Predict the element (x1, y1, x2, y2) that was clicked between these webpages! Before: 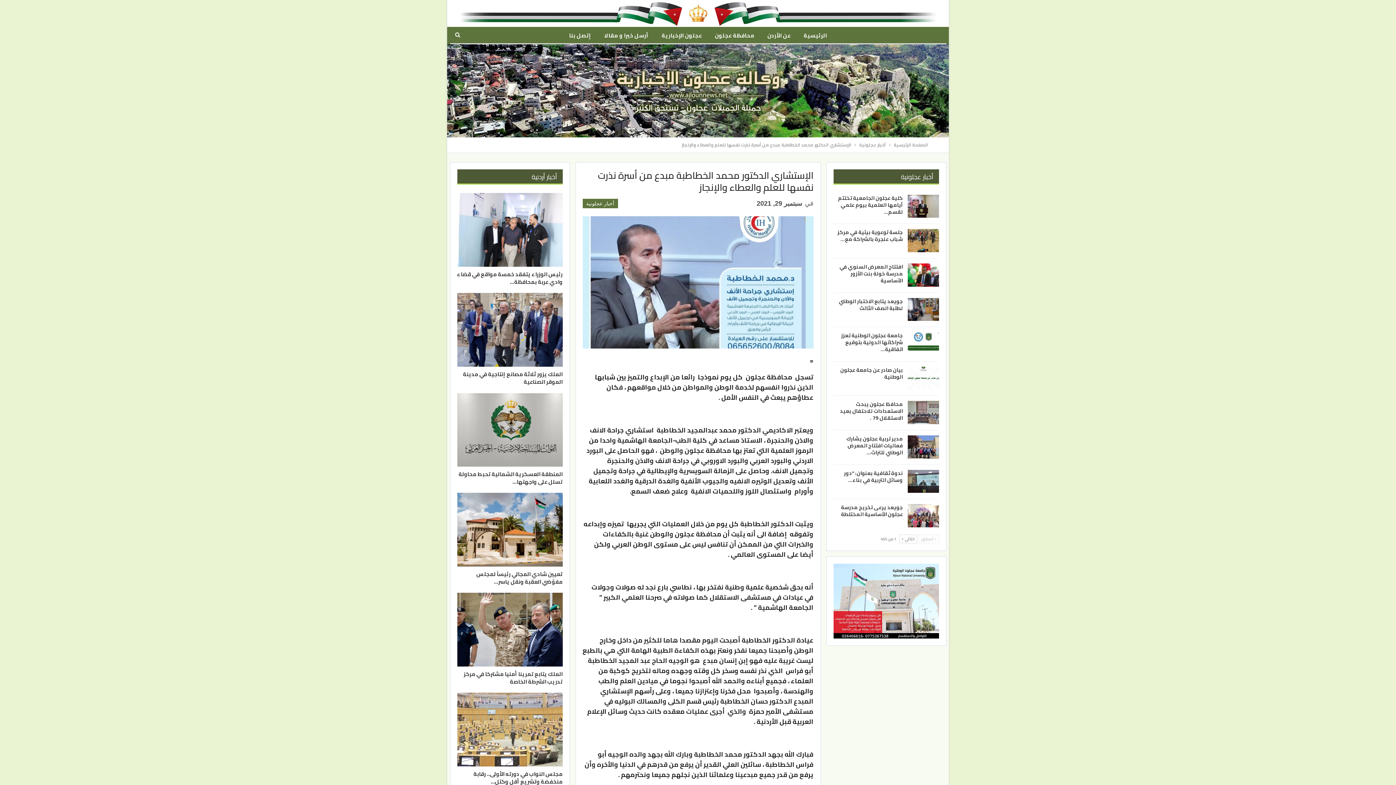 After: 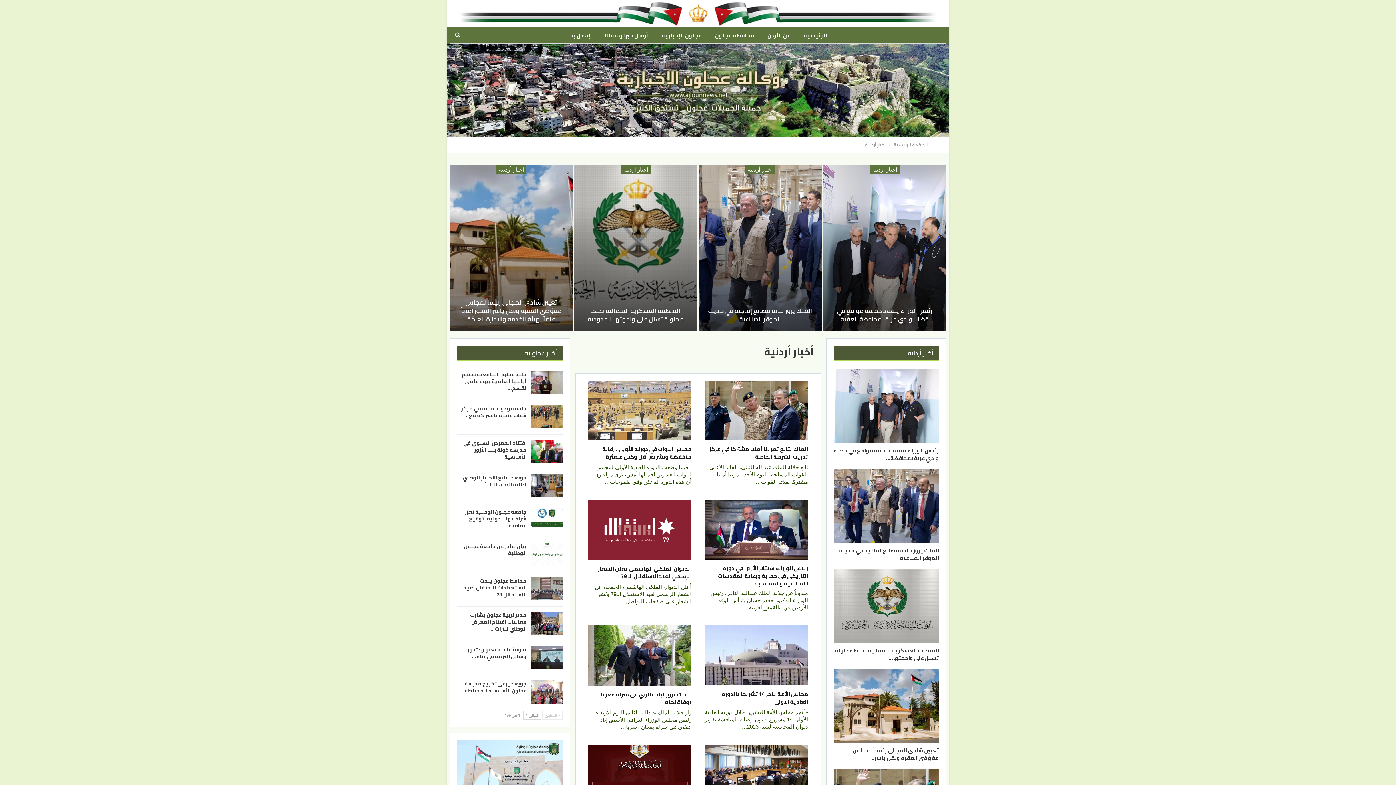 Action: label: أخبار أردنية bbox: (531, 171, 557, 182)